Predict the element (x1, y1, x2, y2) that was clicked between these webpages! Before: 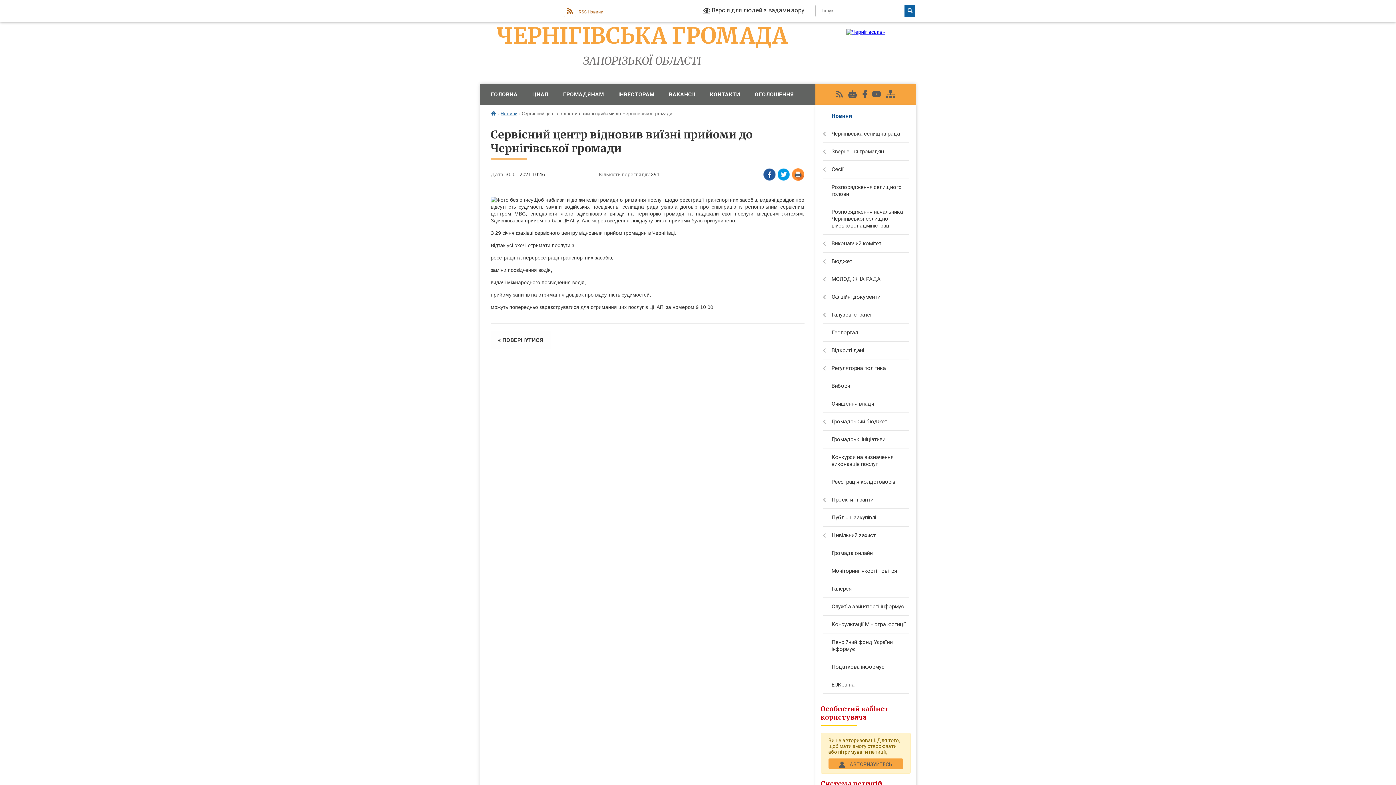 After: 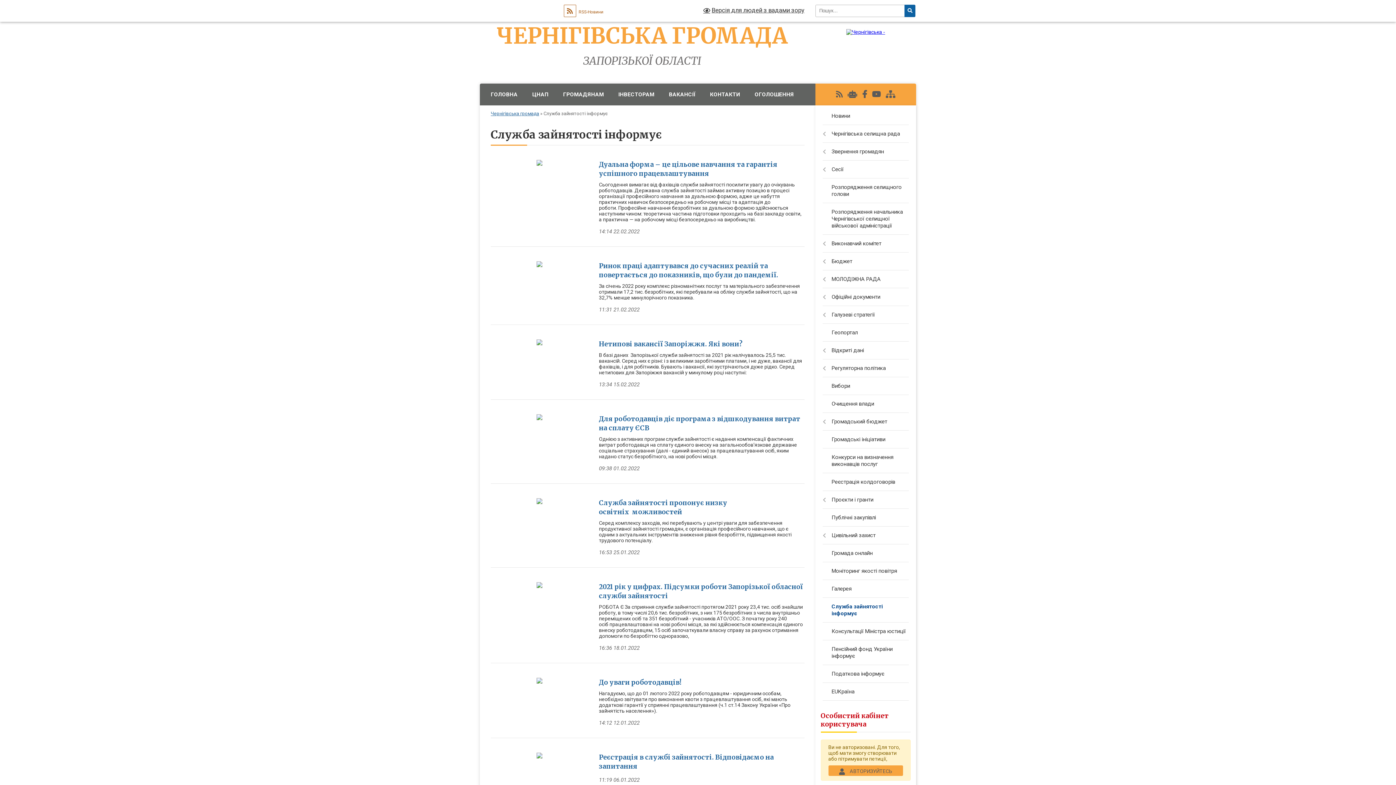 Action: bbox: (815, 598, 916, 616) label: Служба зайнятості інформує